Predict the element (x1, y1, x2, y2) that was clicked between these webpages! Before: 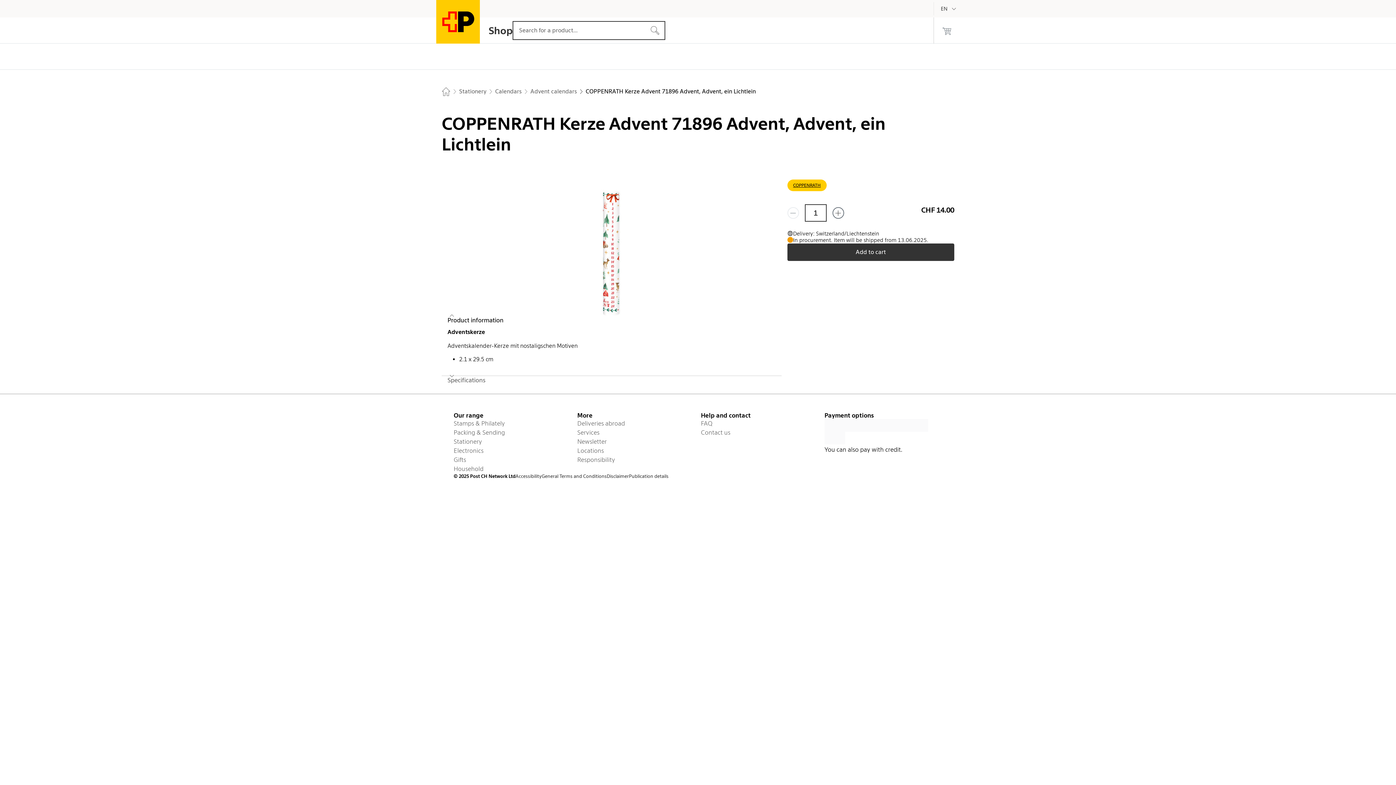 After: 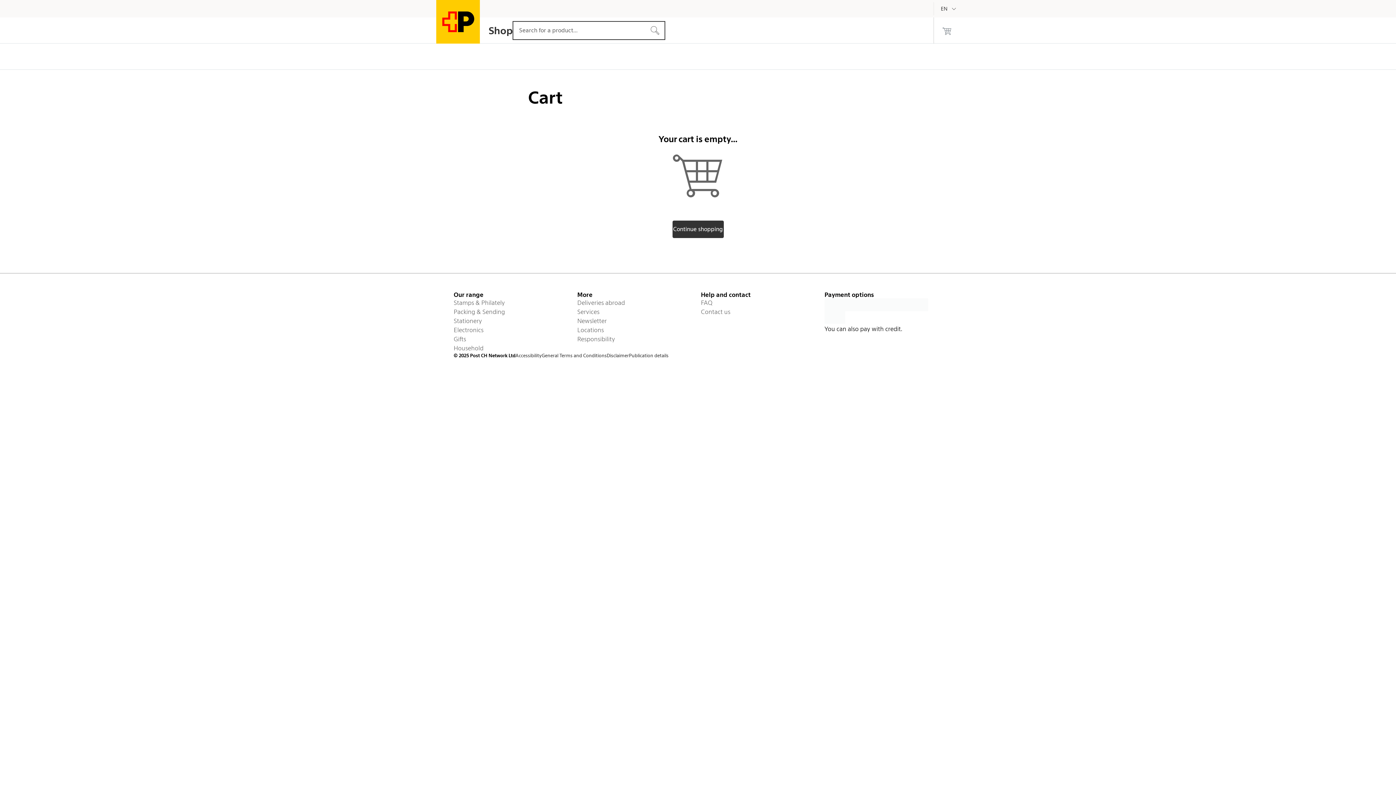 Action: label: 0 products in the cart bbox: (934, 17, 960, 43)